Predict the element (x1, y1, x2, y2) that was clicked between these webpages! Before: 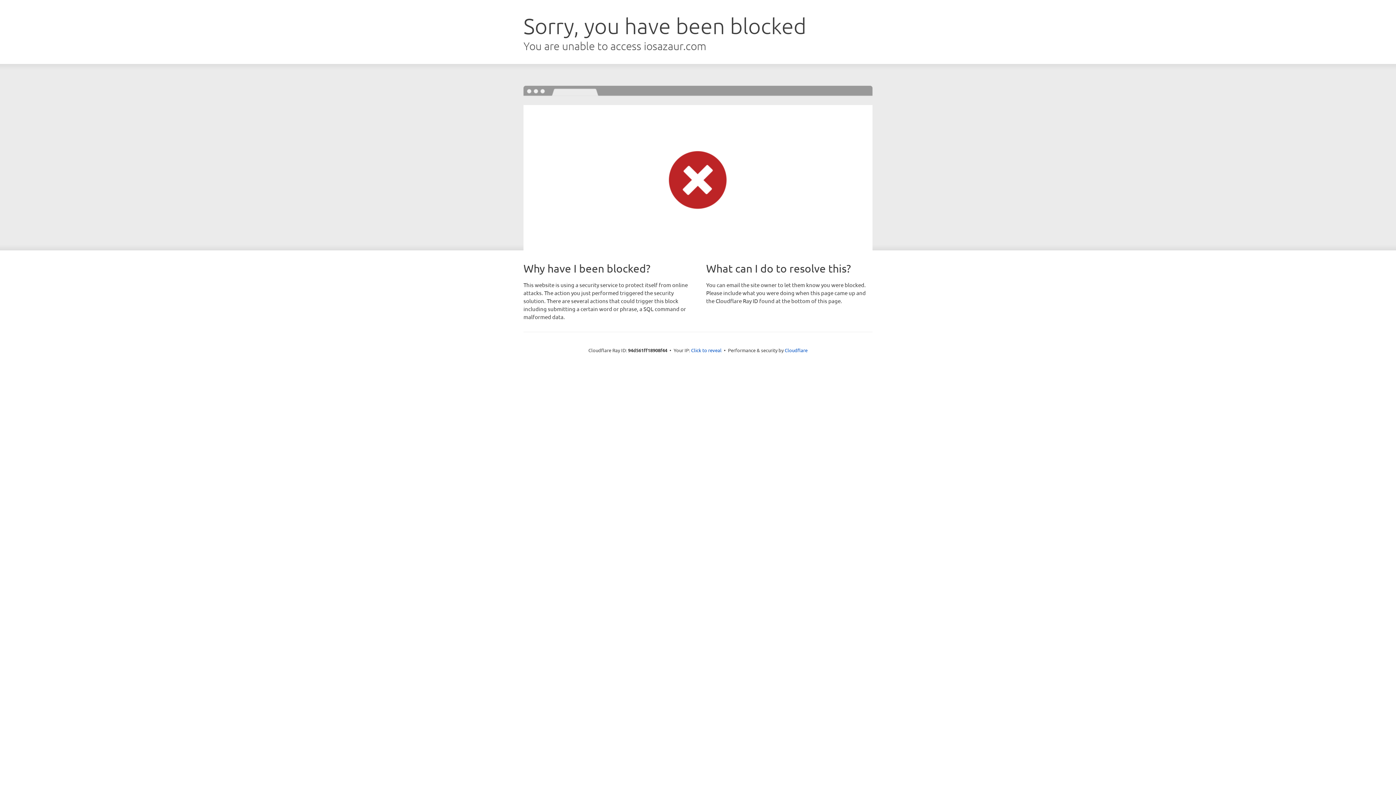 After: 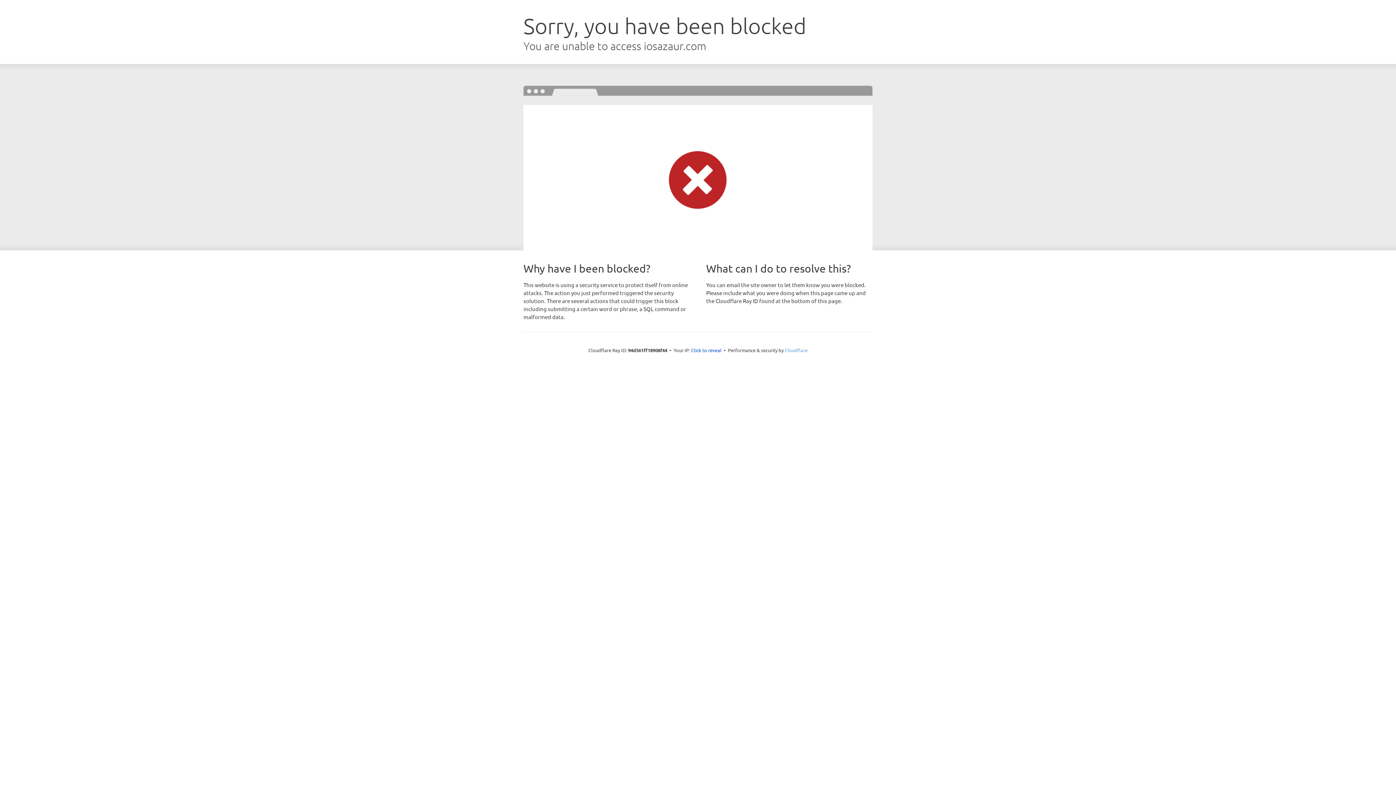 Action: label: Cloudflare bbox: (784, 347, 807, 353)